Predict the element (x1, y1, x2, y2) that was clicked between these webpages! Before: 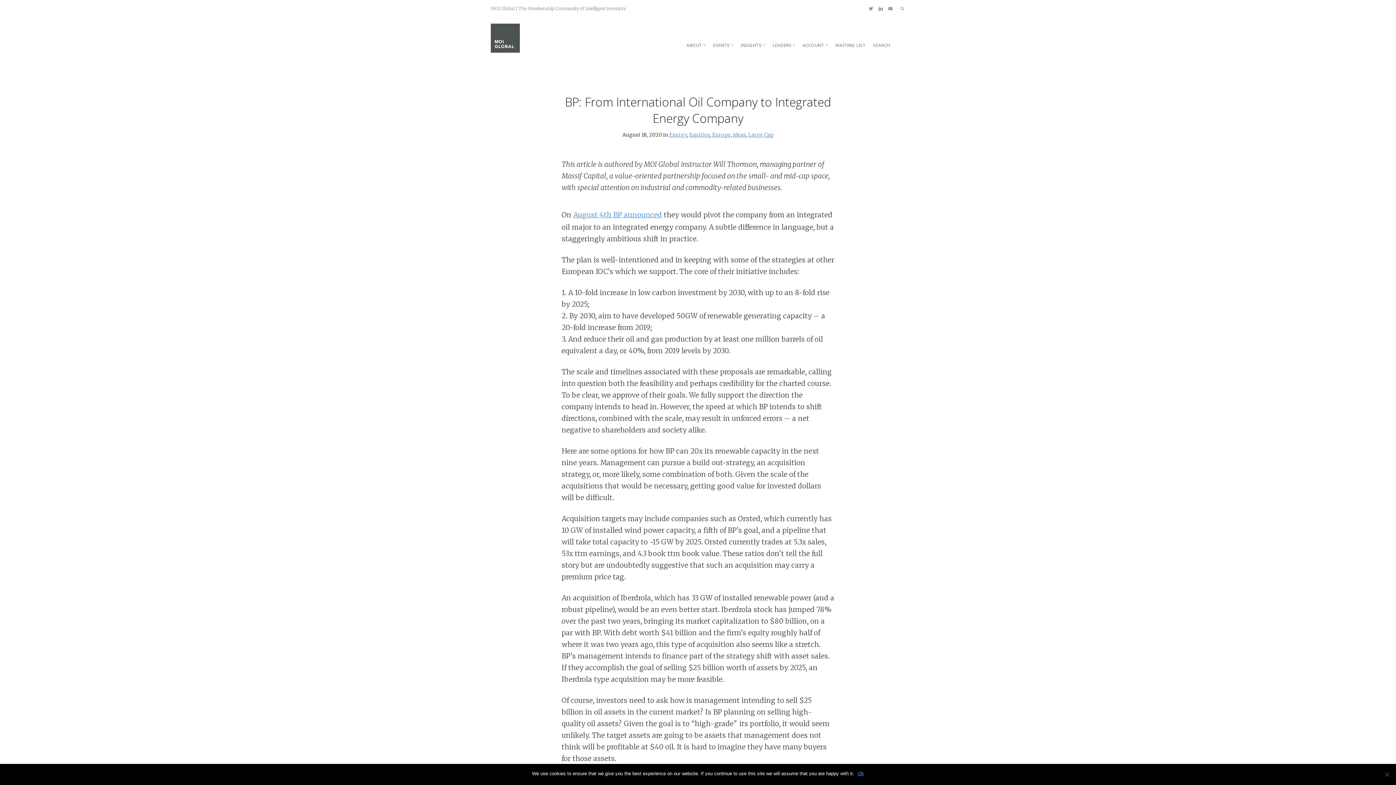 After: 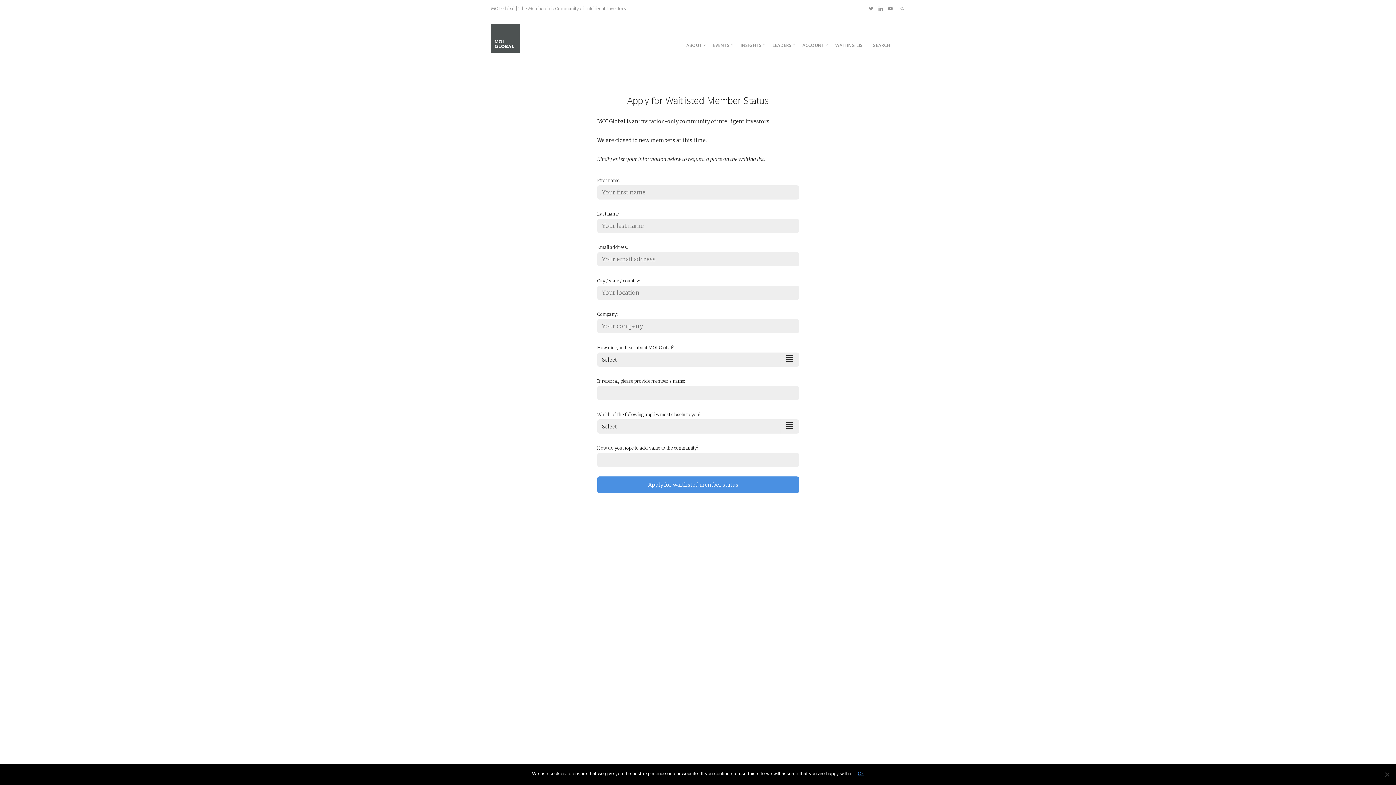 Action: bbox: (835, 42, 866, 48) label: WAITING LIST